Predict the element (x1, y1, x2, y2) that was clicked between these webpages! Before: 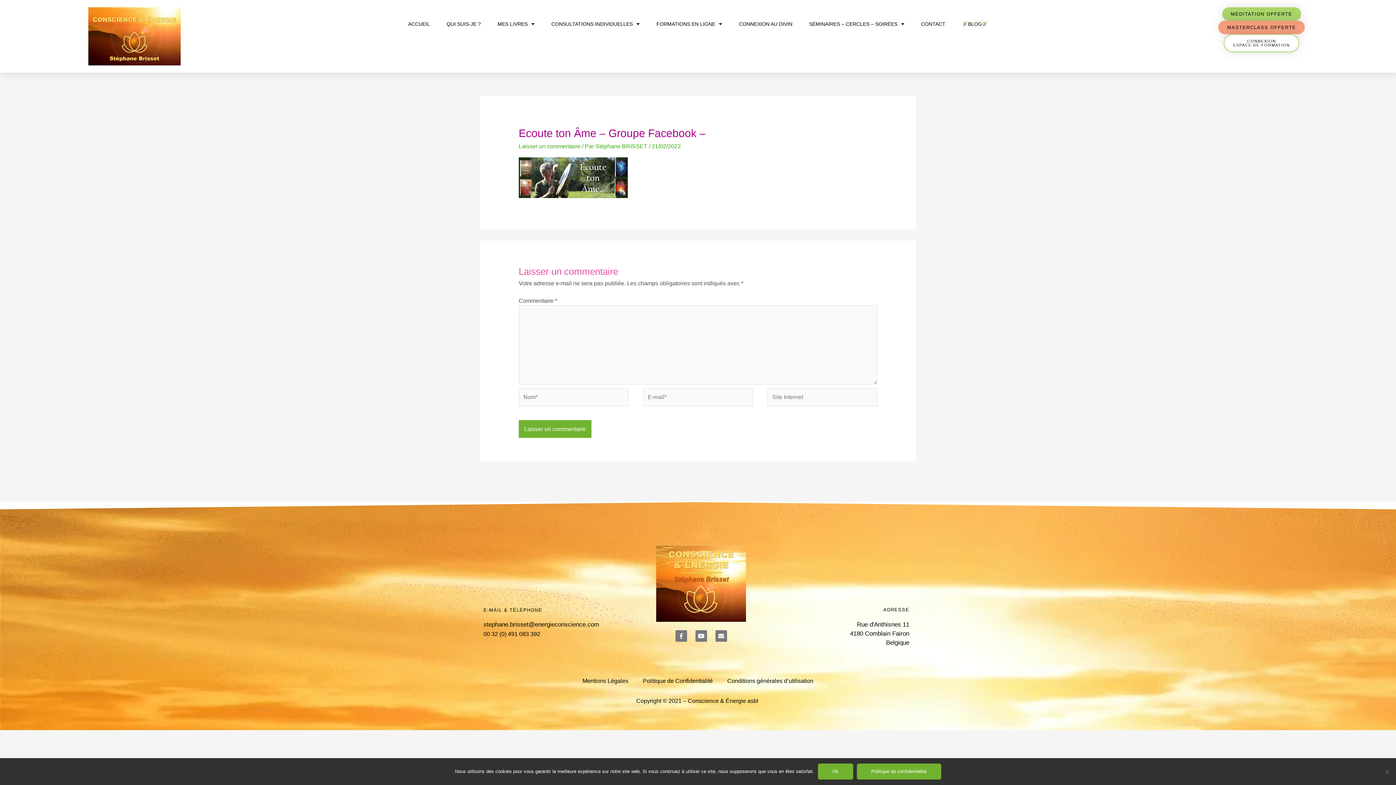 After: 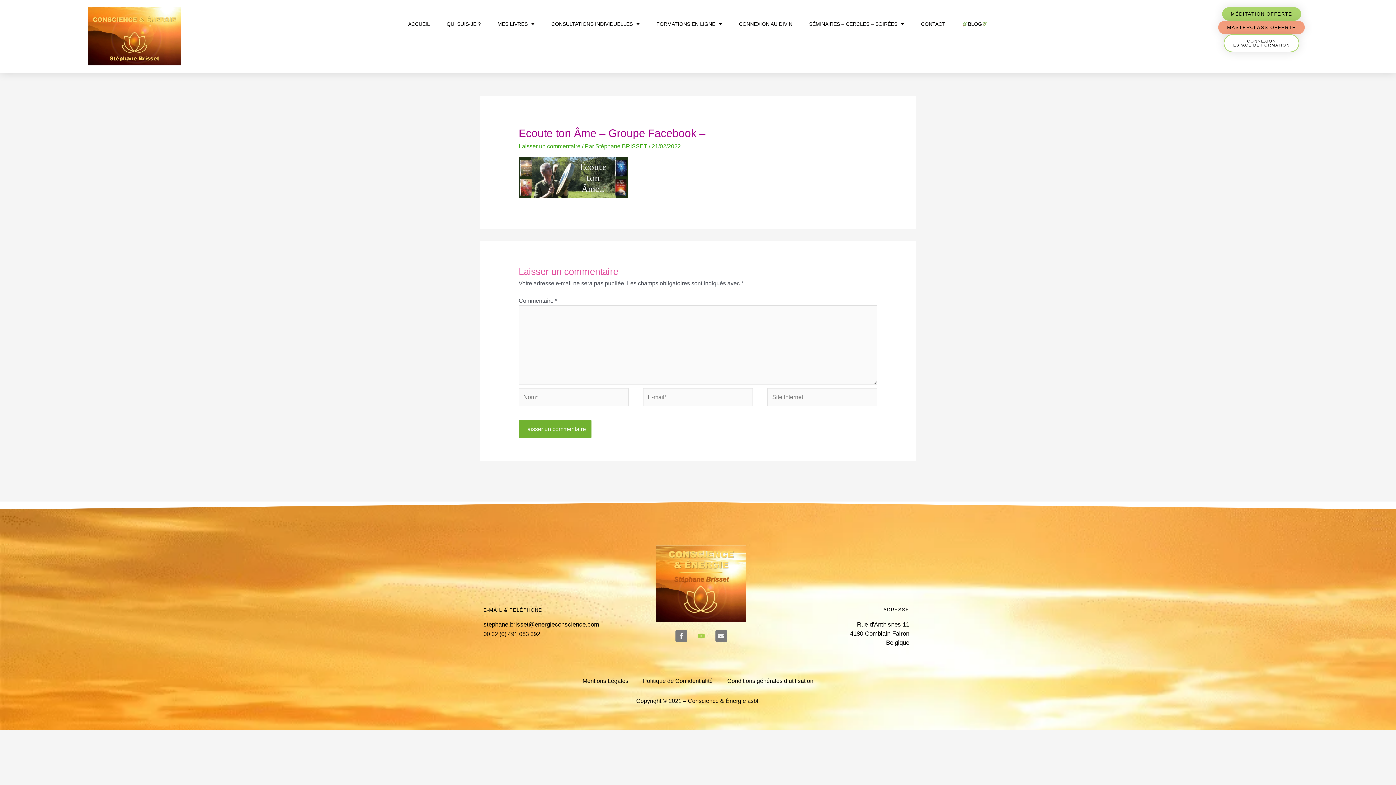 Action: label: Youtube bbox: (695, 630, 707, 642)